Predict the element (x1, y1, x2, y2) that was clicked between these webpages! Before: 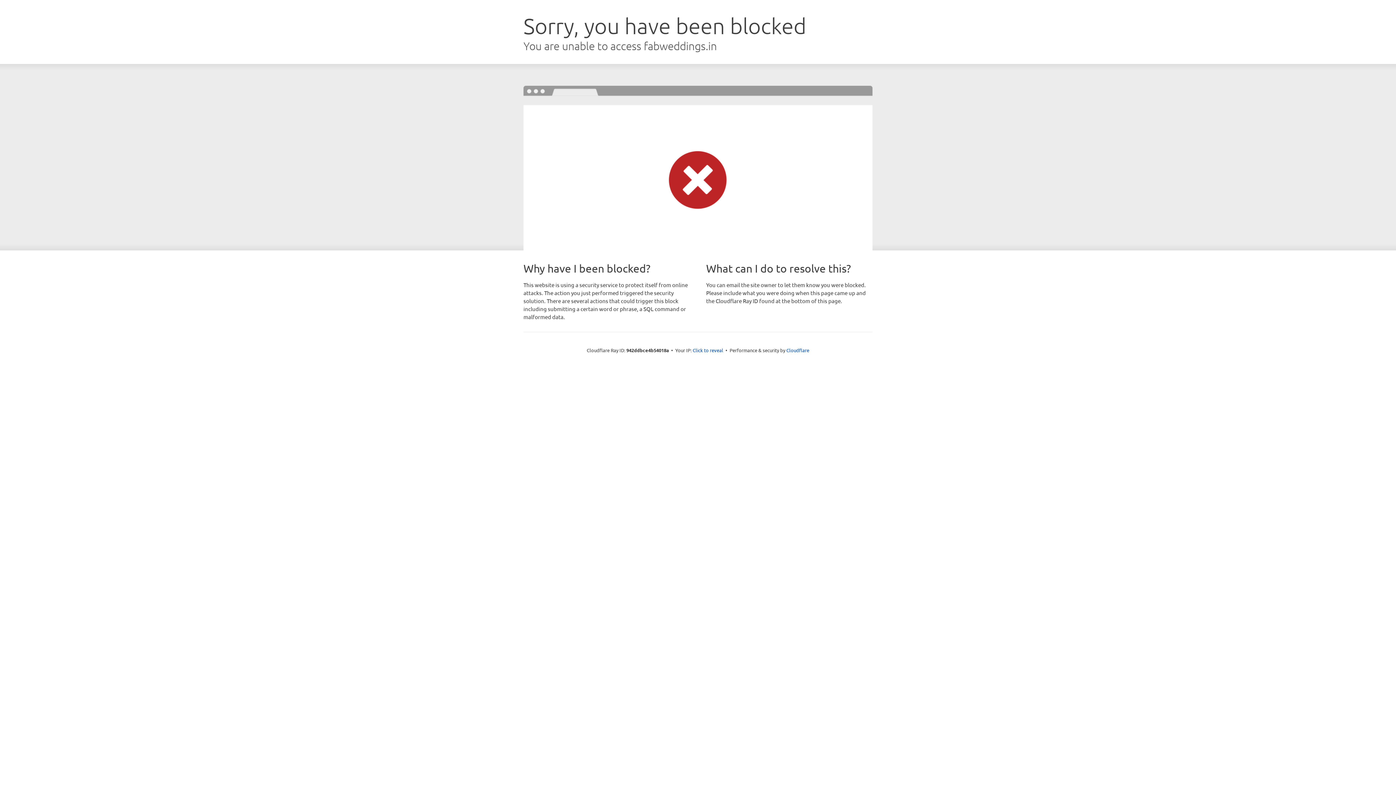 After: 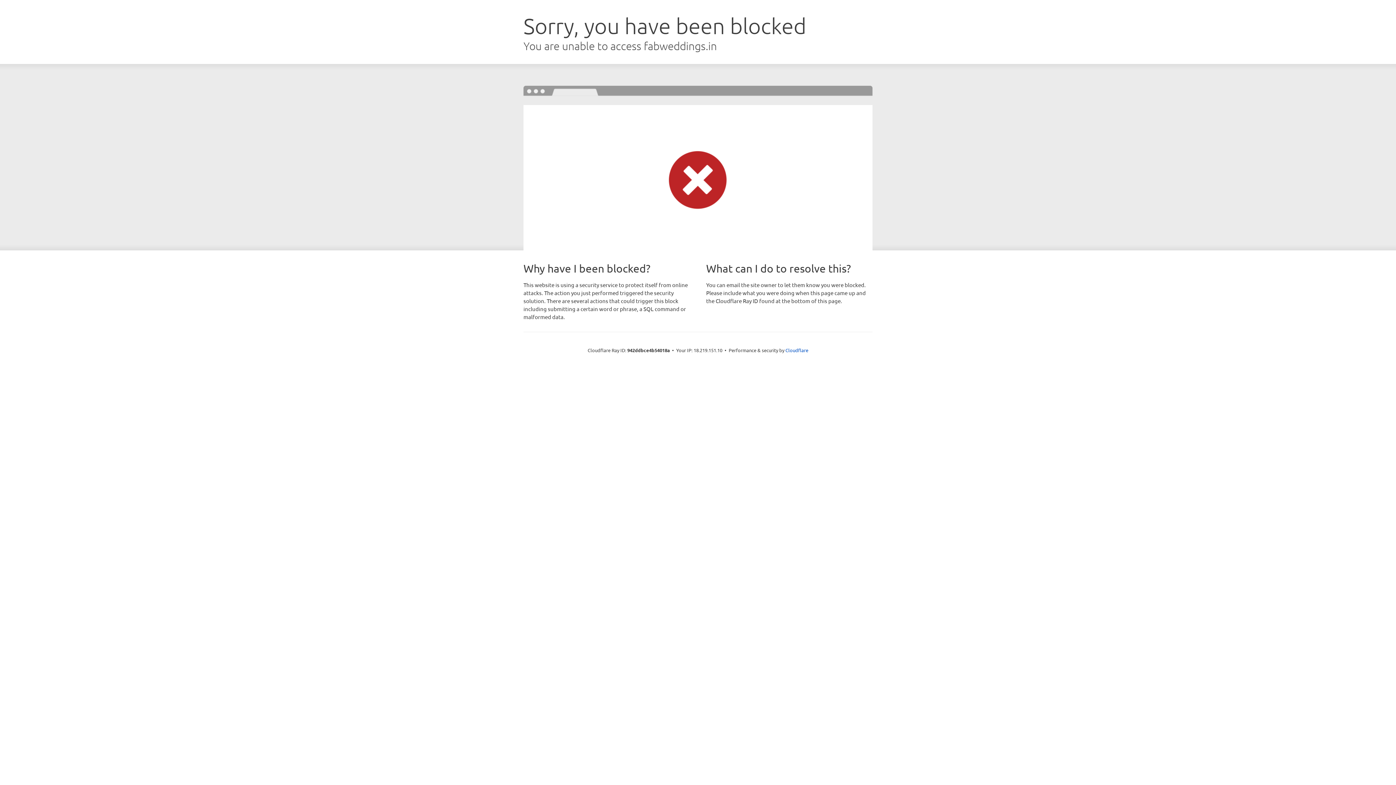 Action: label: Click to reveal bbox: (692, 346, 723, 353)